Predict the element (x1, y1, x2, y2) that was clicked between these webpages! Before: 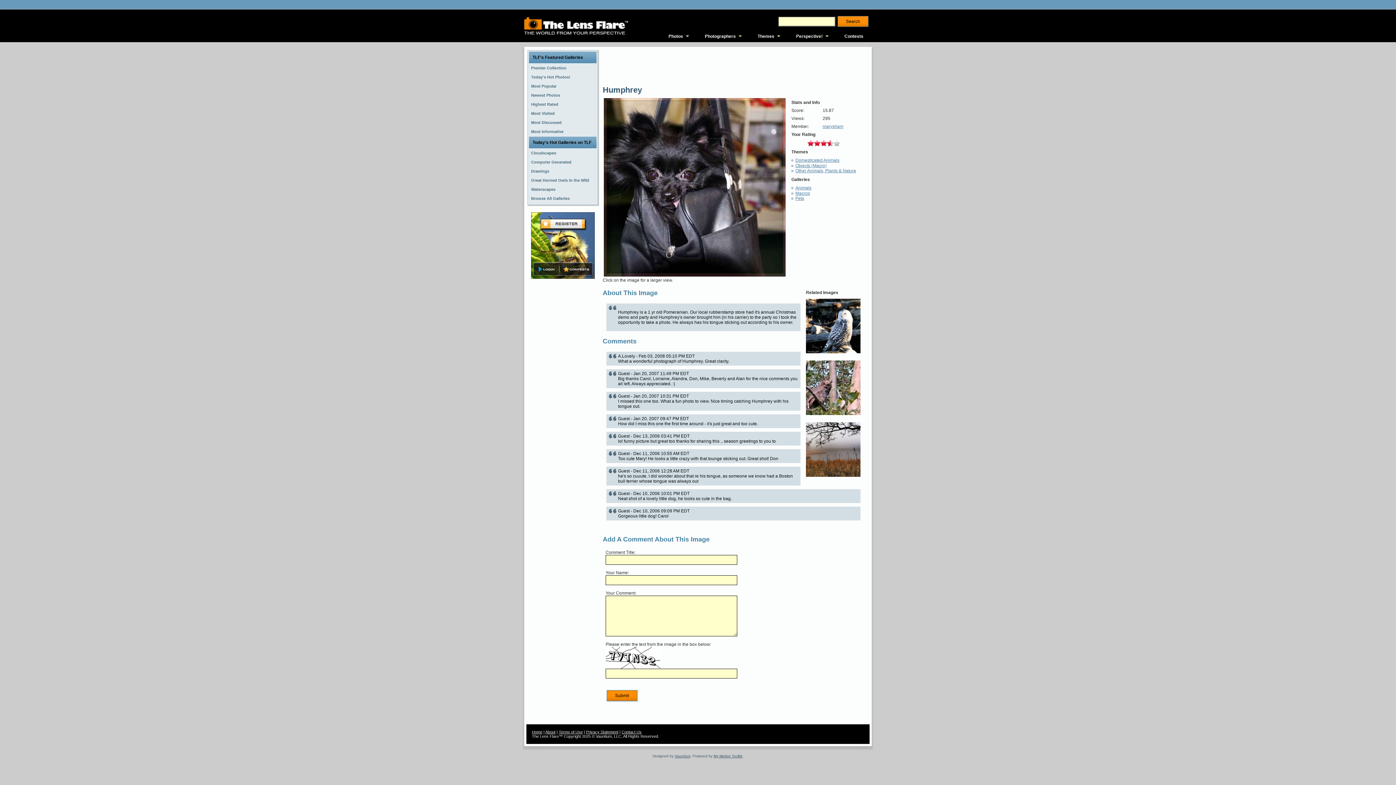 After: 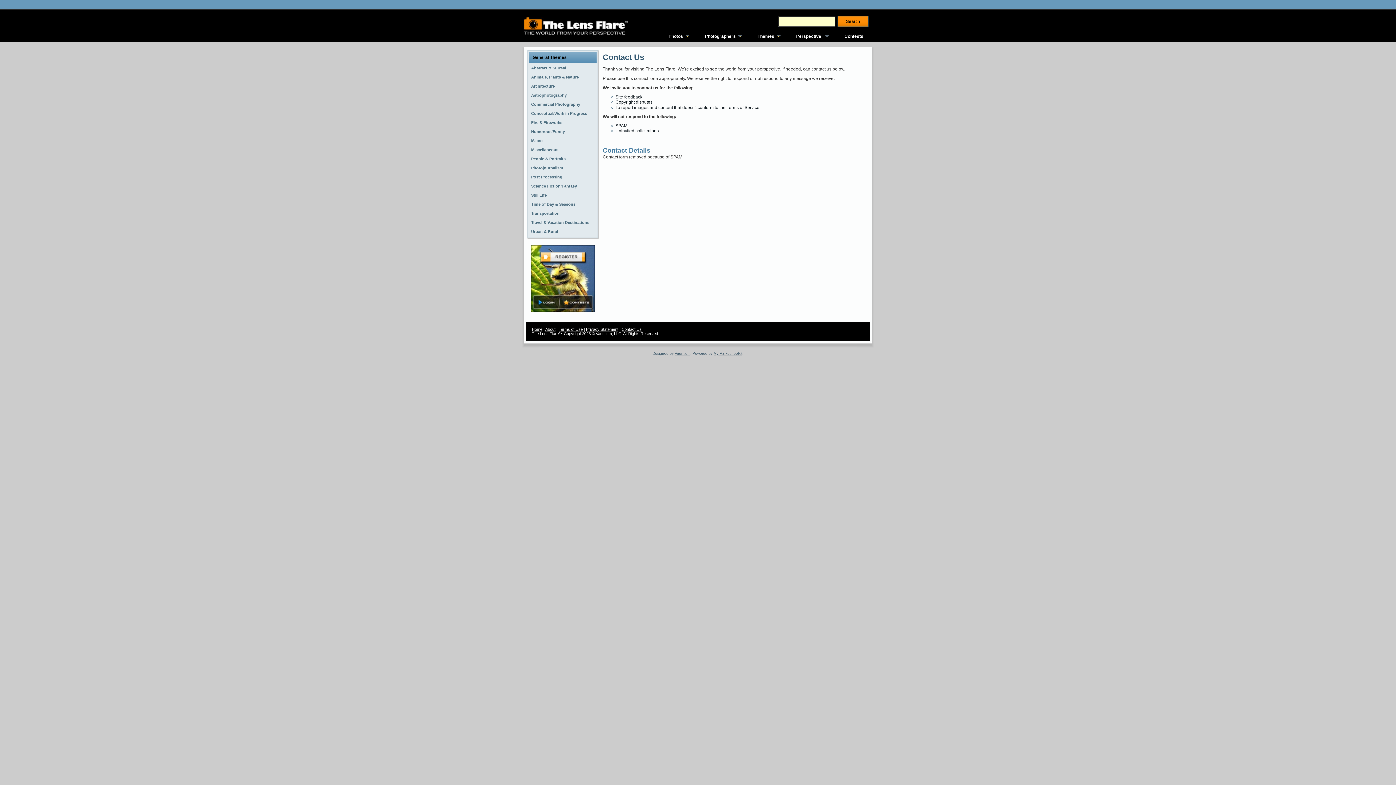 Action: label: Contact Us bbox: (621, 730, 641, 734)